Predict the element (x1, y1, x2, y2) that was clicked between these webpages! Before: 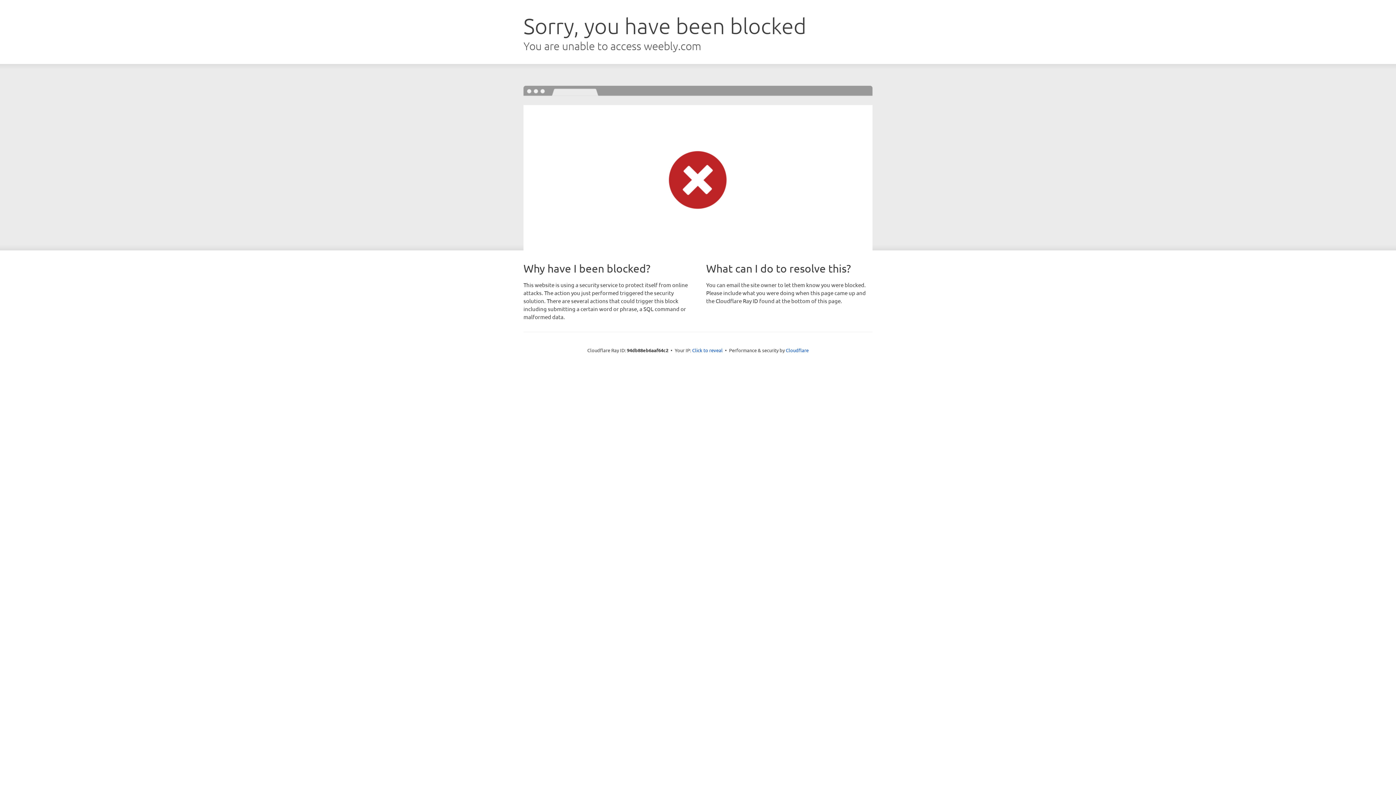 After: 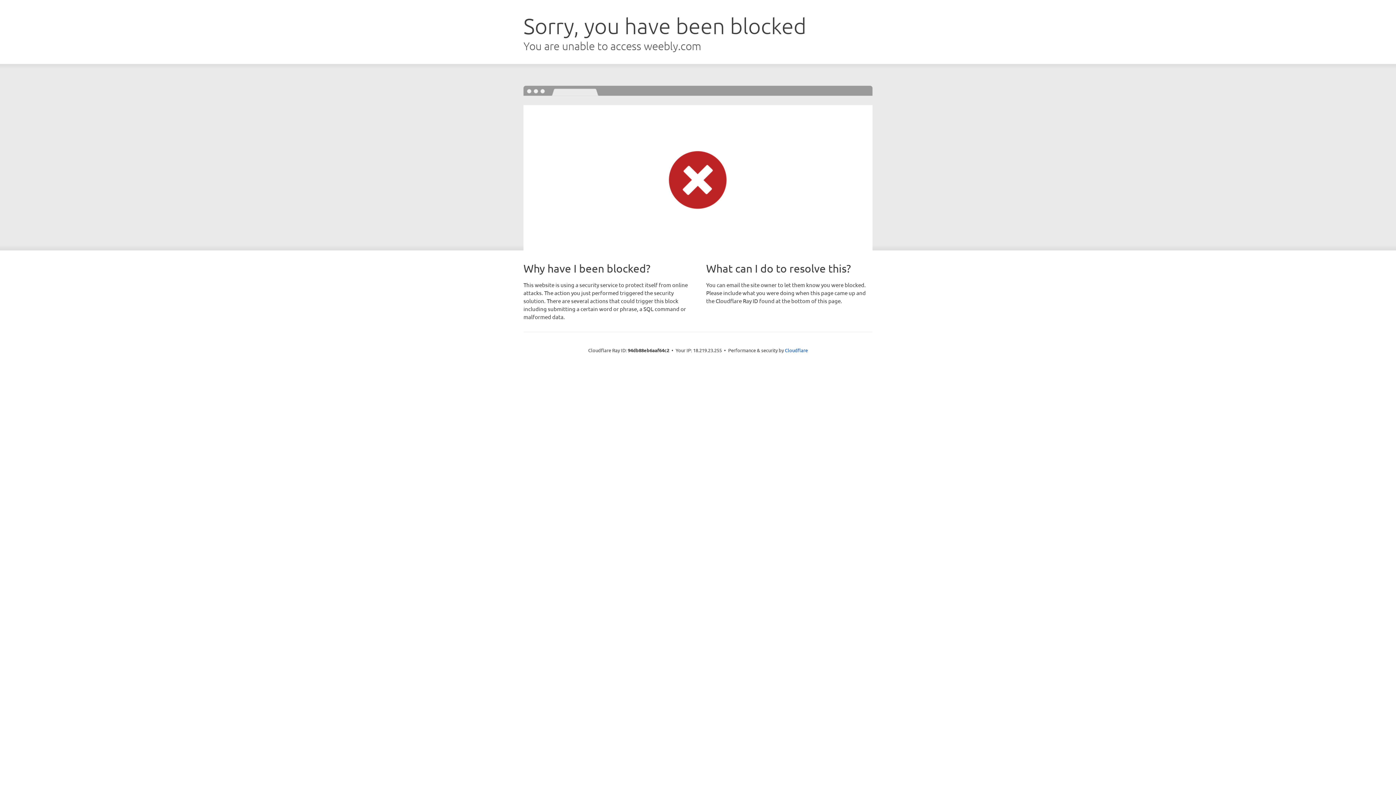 Action: bbox: (692, 346, 722, 353) label: Click to reveal